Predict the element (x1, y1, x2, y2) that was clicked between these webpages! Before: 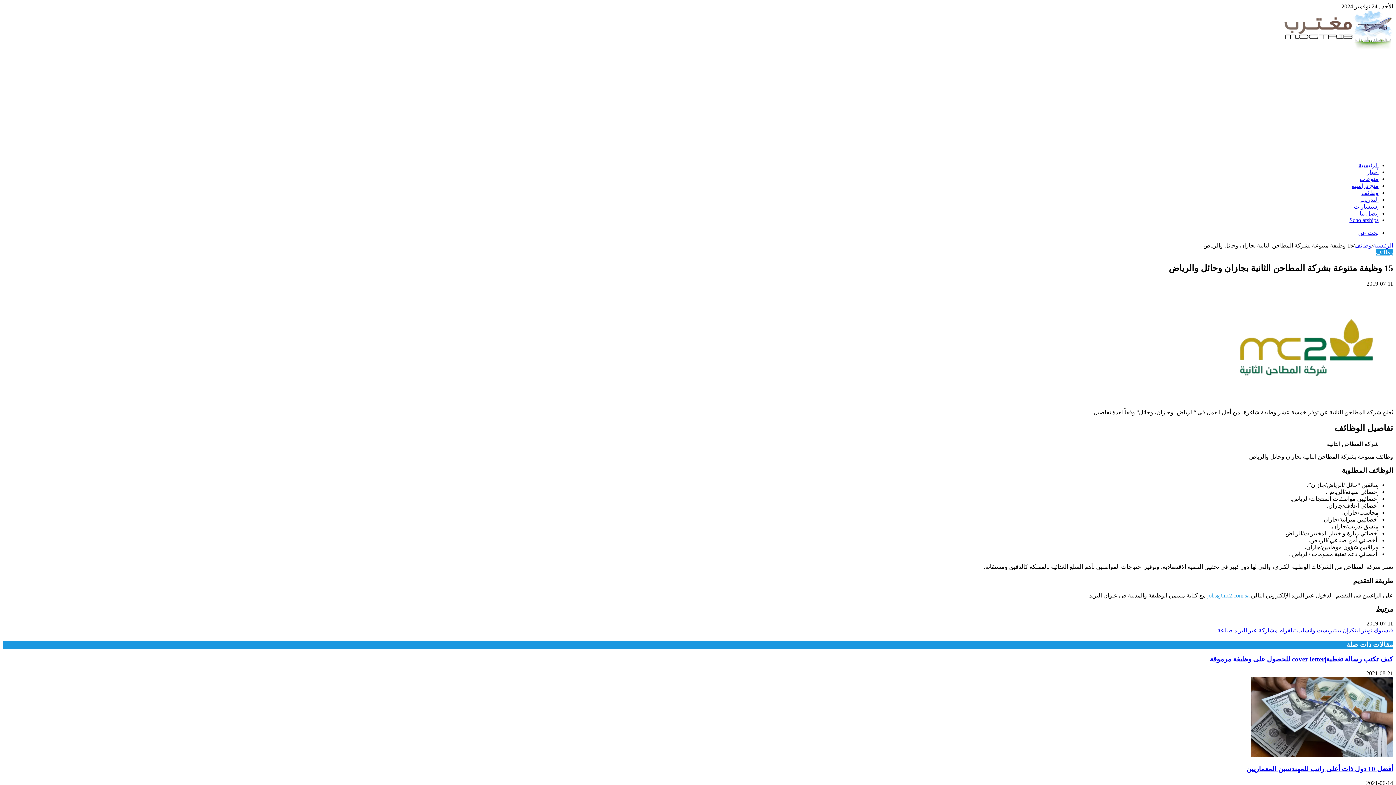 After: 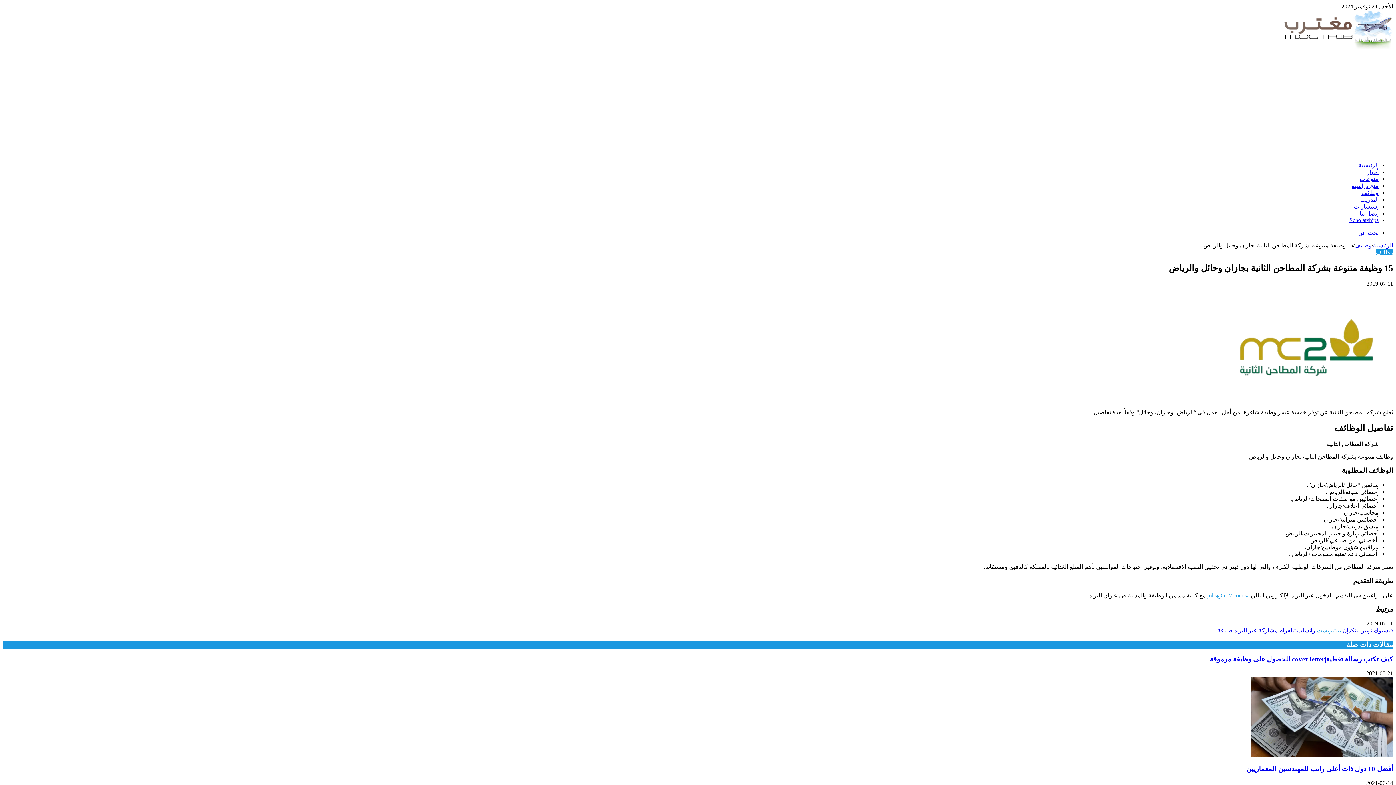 Action: label: بينتيريست  bbox: (1315, 627, 1341, 633)